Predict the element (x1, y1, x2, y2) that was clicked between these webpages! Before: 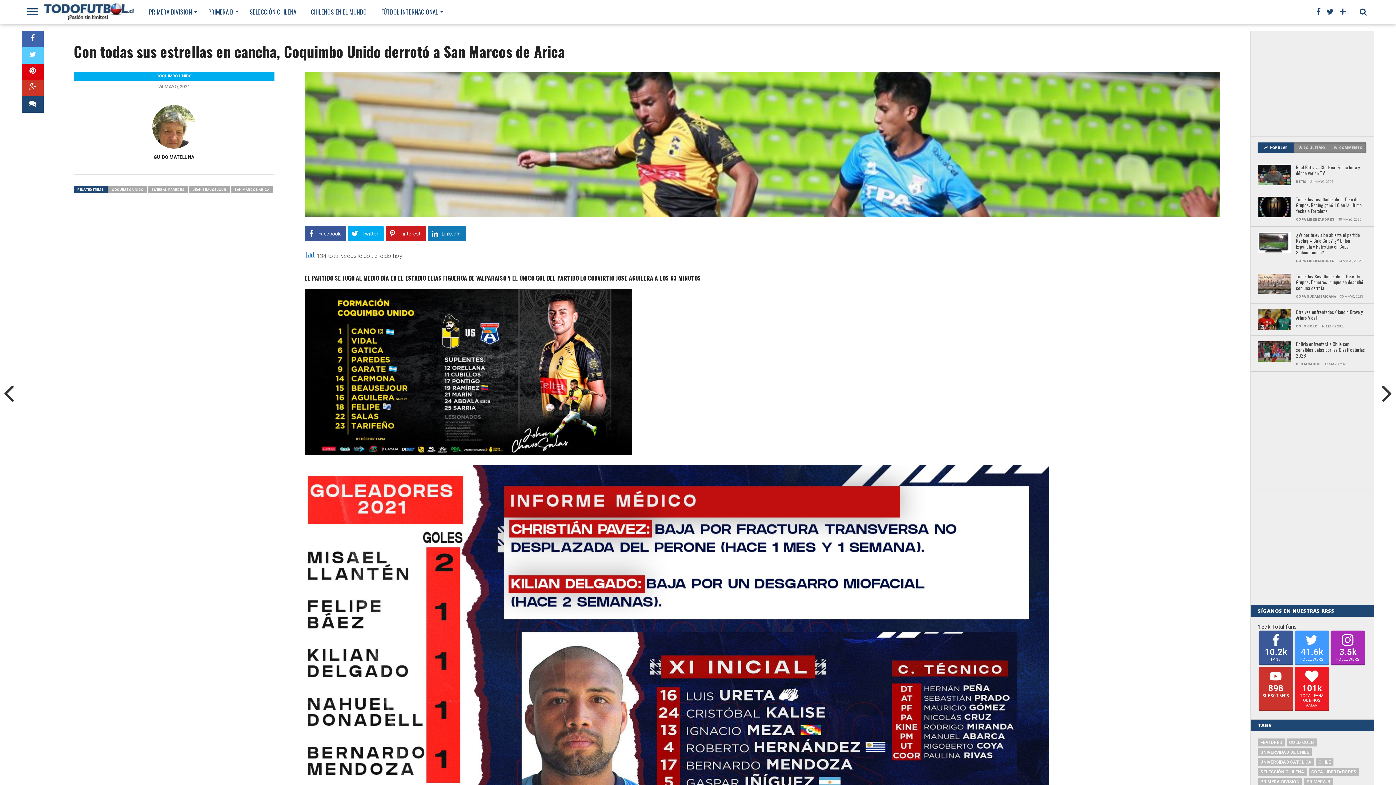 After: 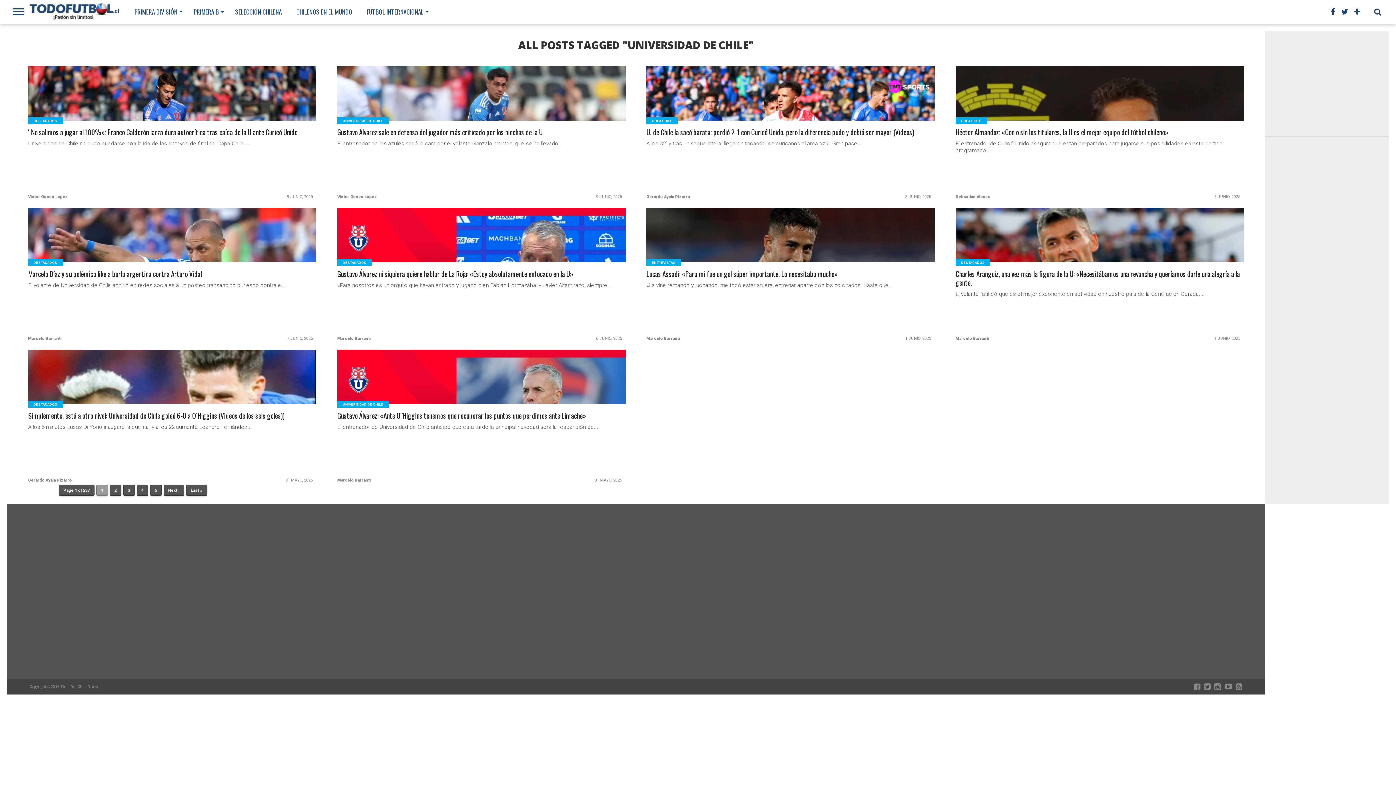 Action: label: UNIVERSIDAD DE CHILE bbox: (1258, 748, 1312, 756)